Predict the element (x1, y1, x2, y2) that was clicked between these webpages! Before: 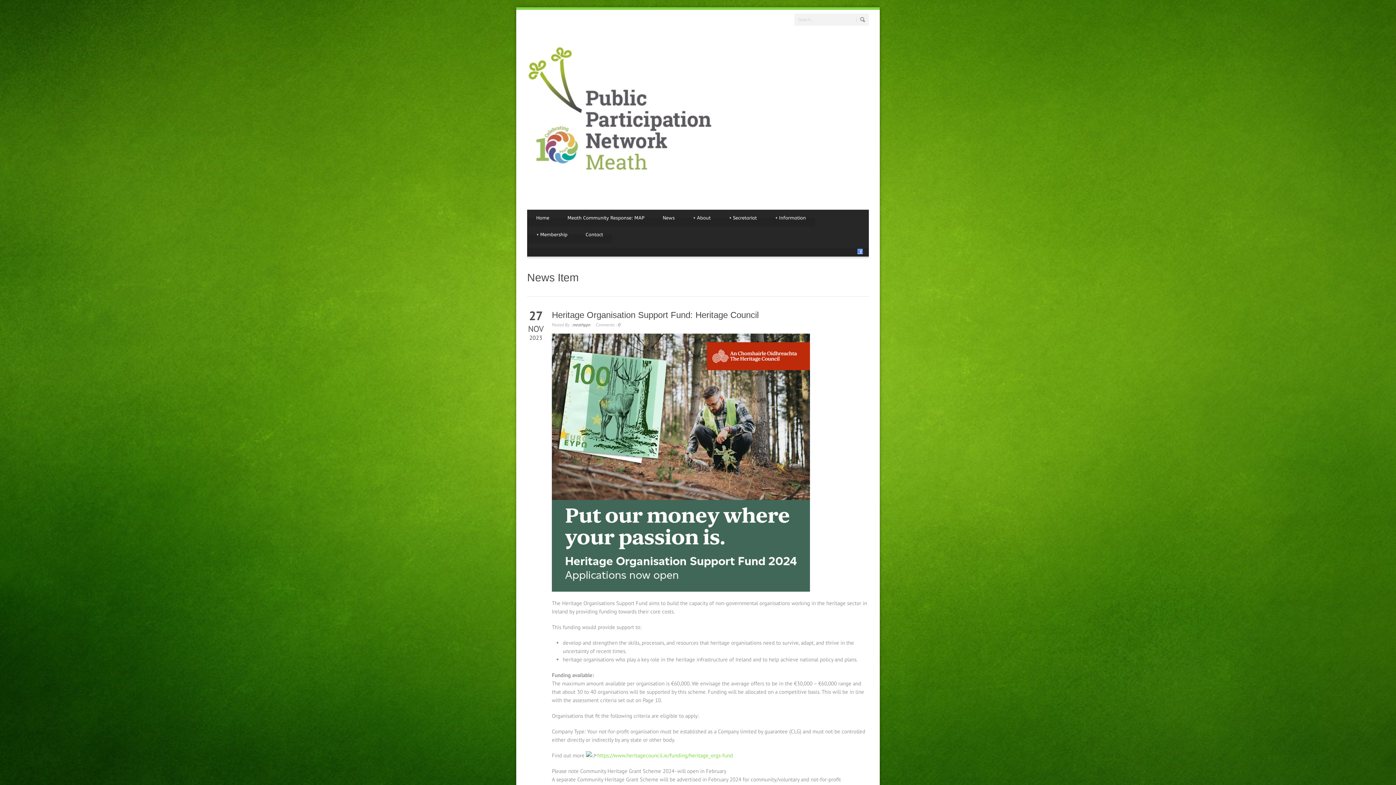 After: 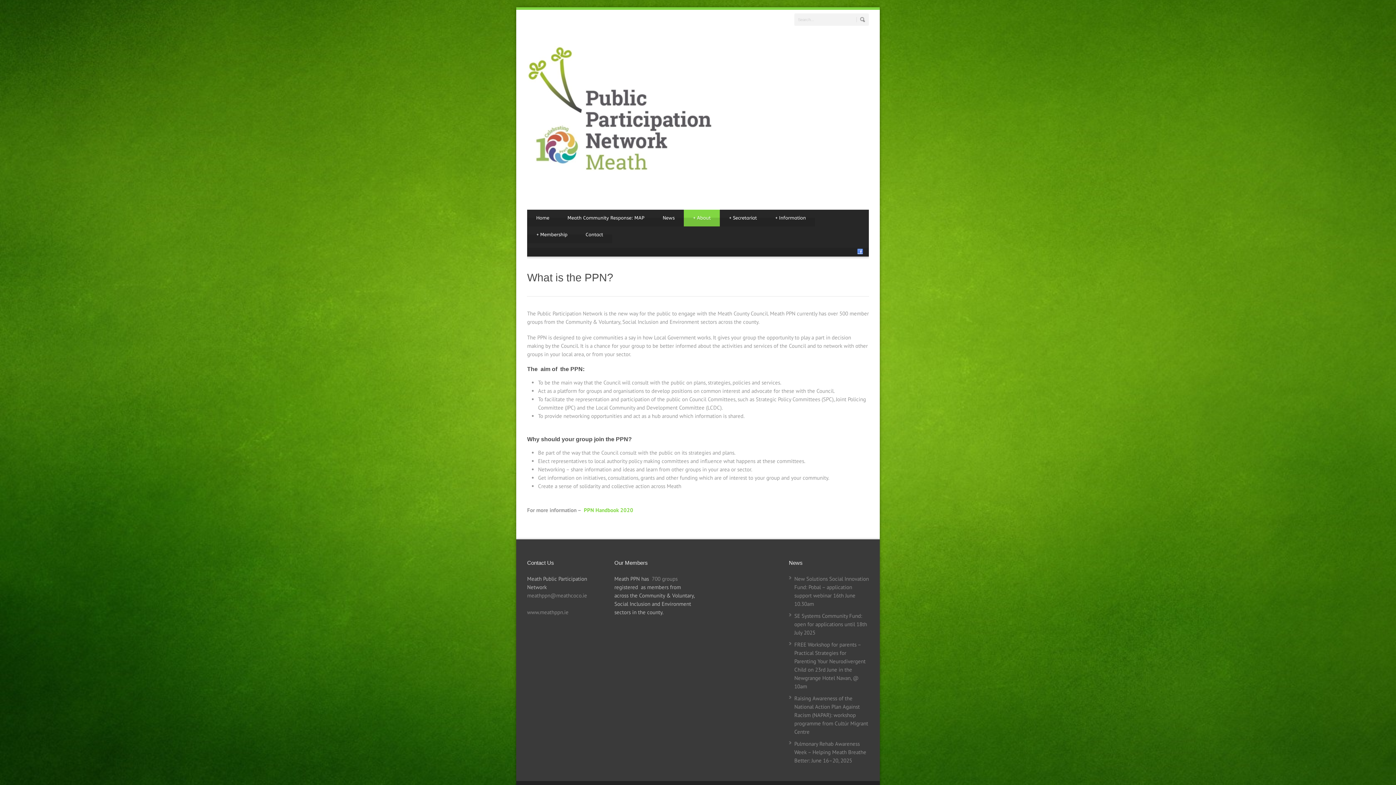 Action: bbox: (684, 209, 720, 226) label: About
+